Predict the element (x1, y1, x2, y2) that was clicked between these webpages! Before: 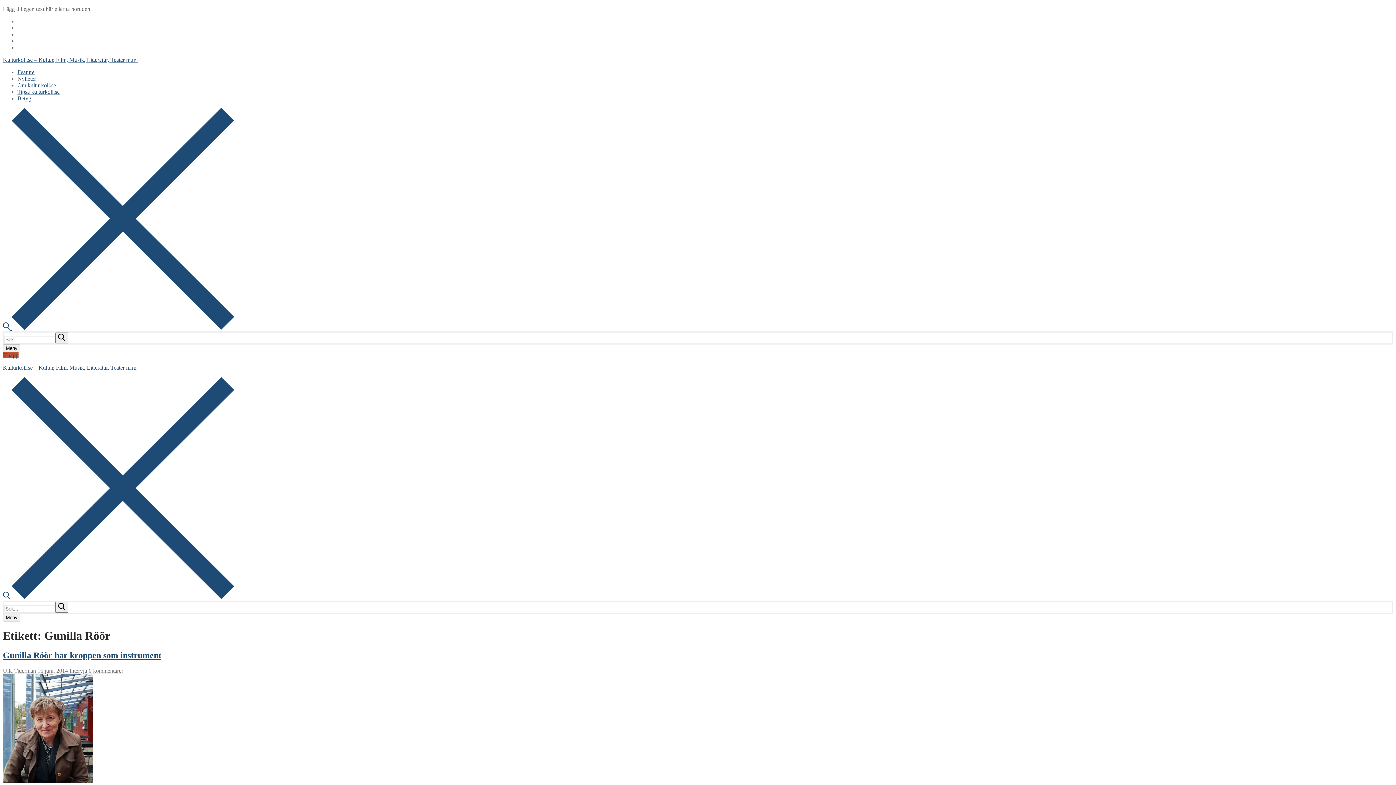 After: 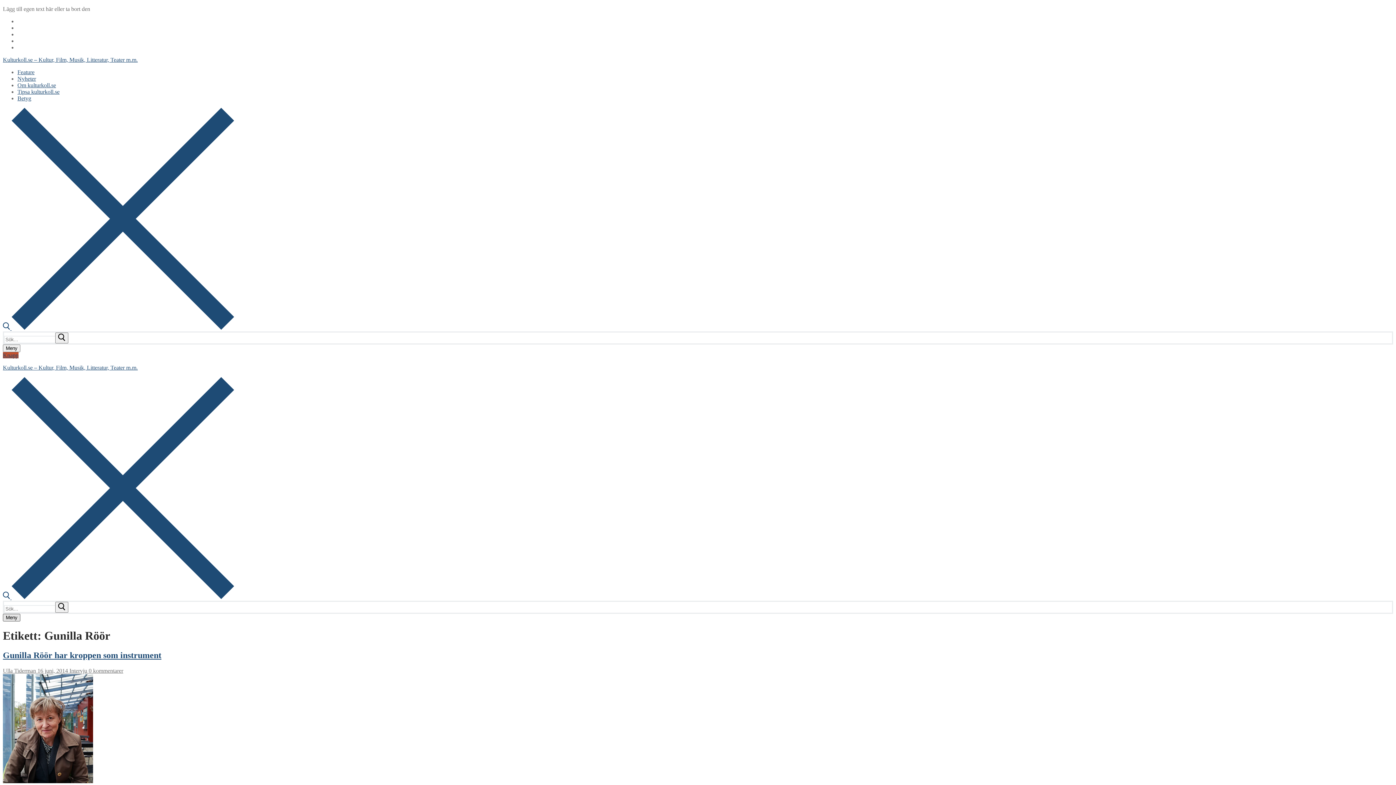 Action: label: Meny bbox: (2, 614, 20, 621)